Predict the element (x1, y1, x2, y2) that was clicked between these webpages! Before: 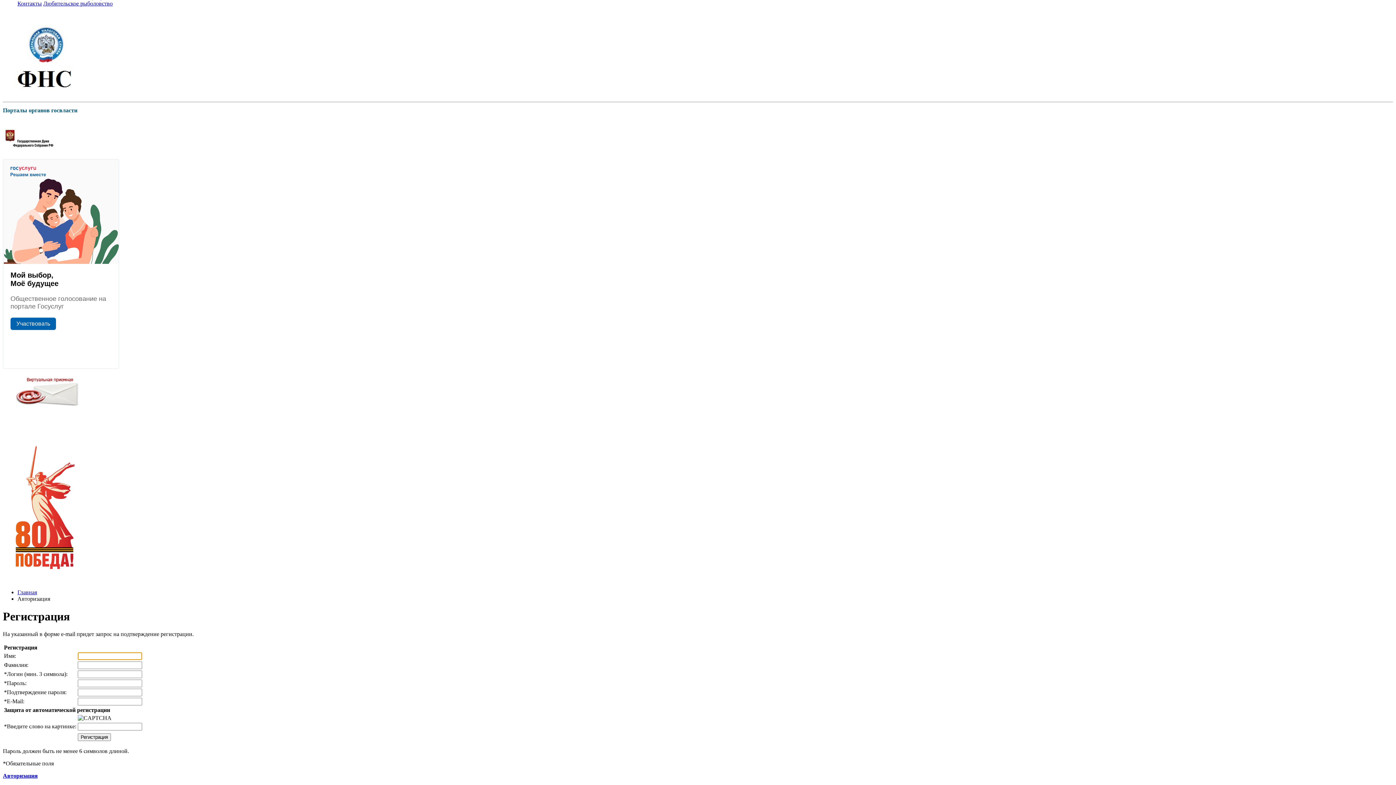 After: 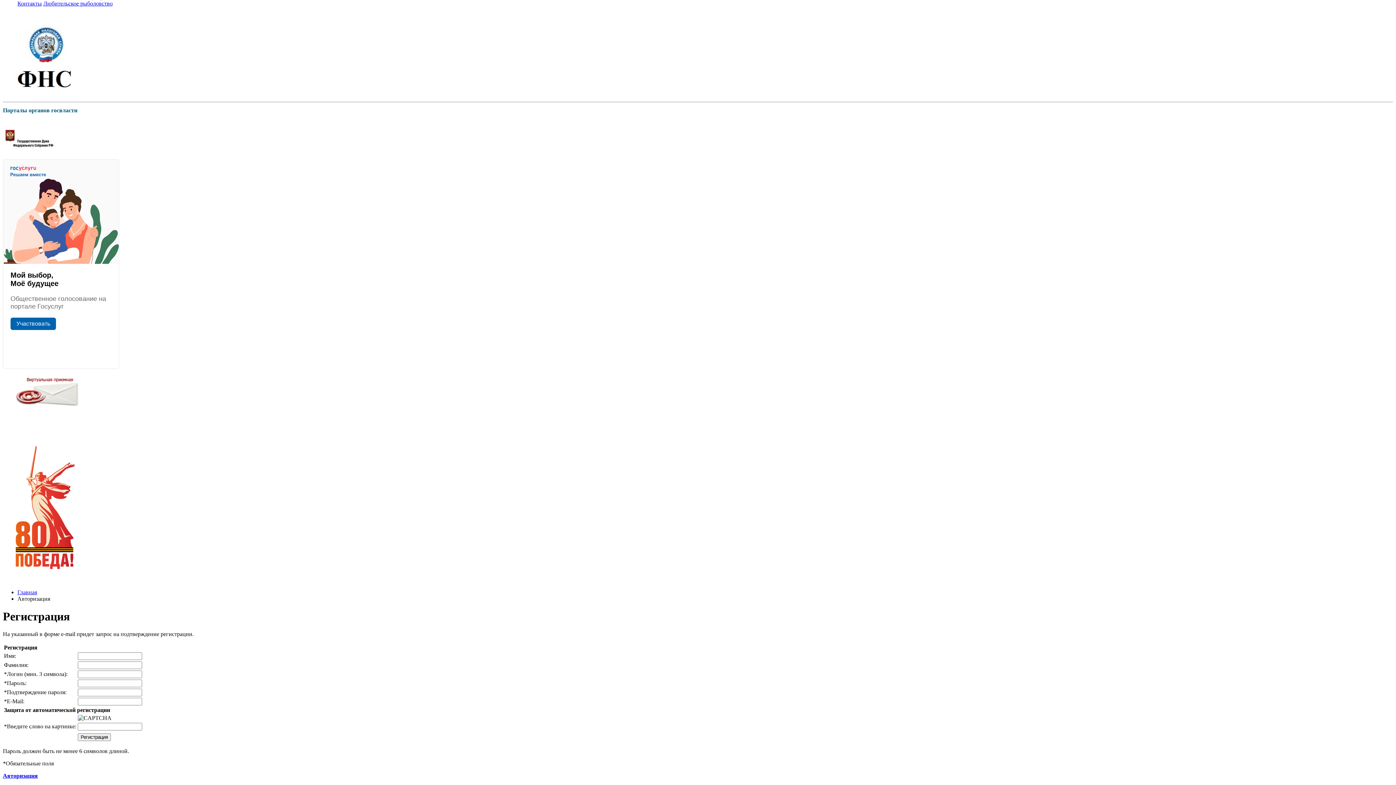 Action: bbox: (2, 146, 55, 152)